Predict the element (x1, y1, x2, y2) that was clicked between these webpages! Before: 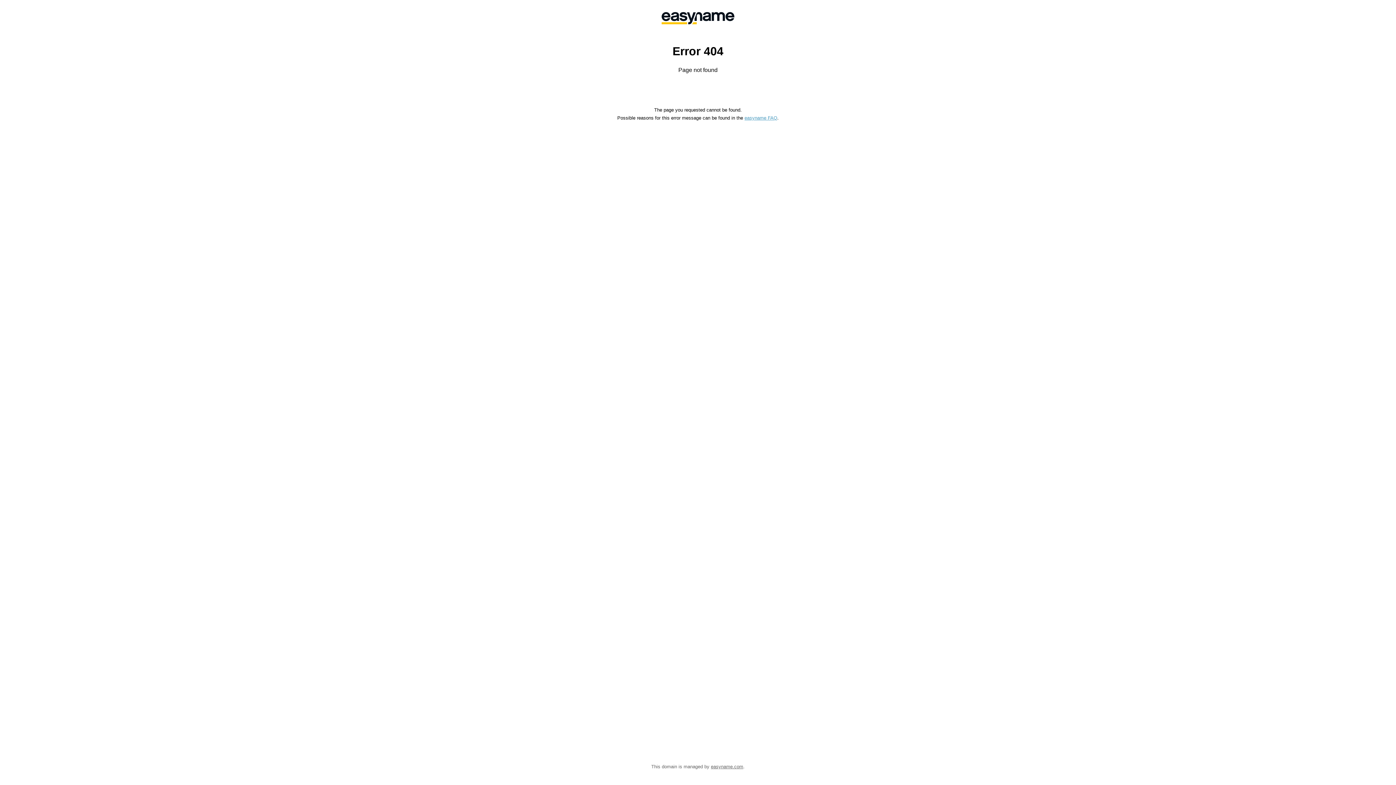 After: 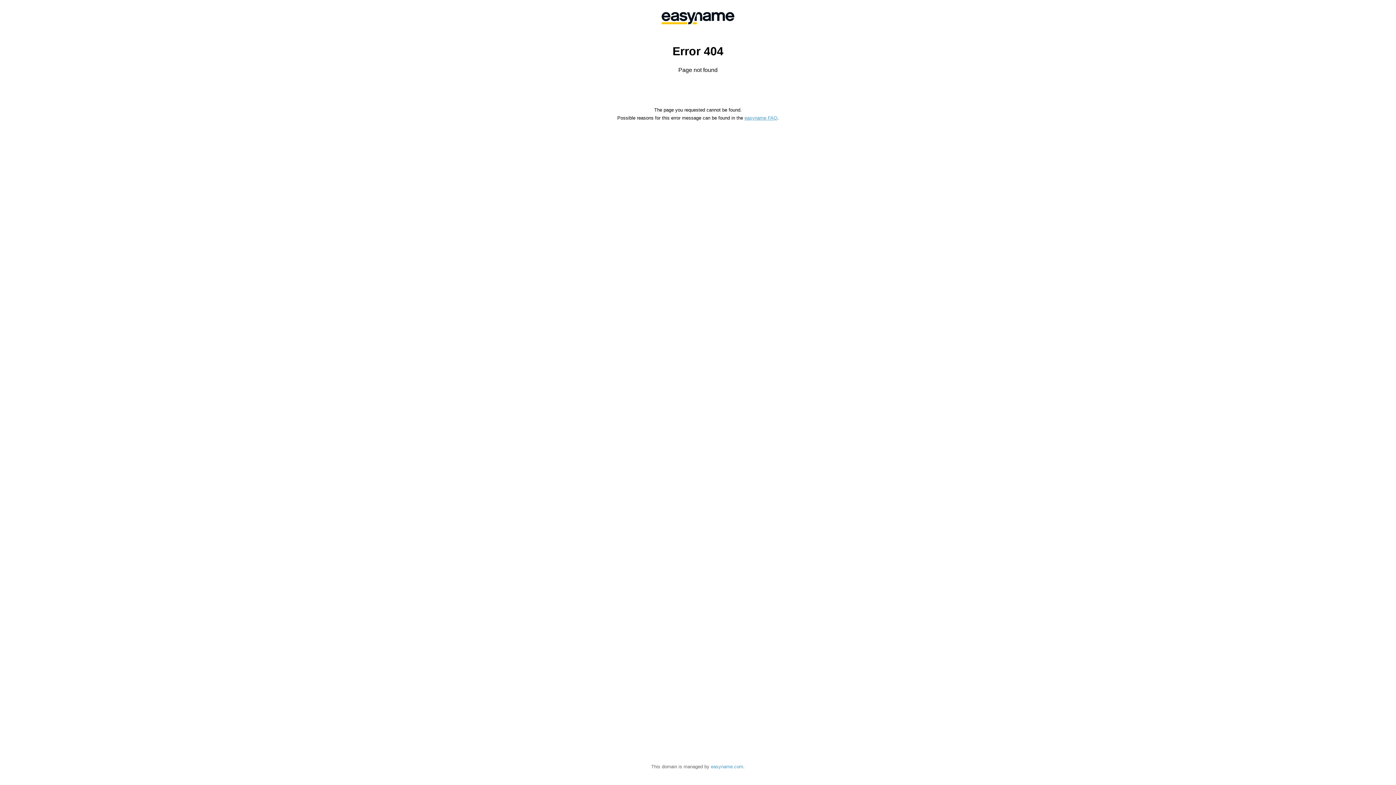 Action: bbox: (711, 764, 743, 769) label: easyname.com